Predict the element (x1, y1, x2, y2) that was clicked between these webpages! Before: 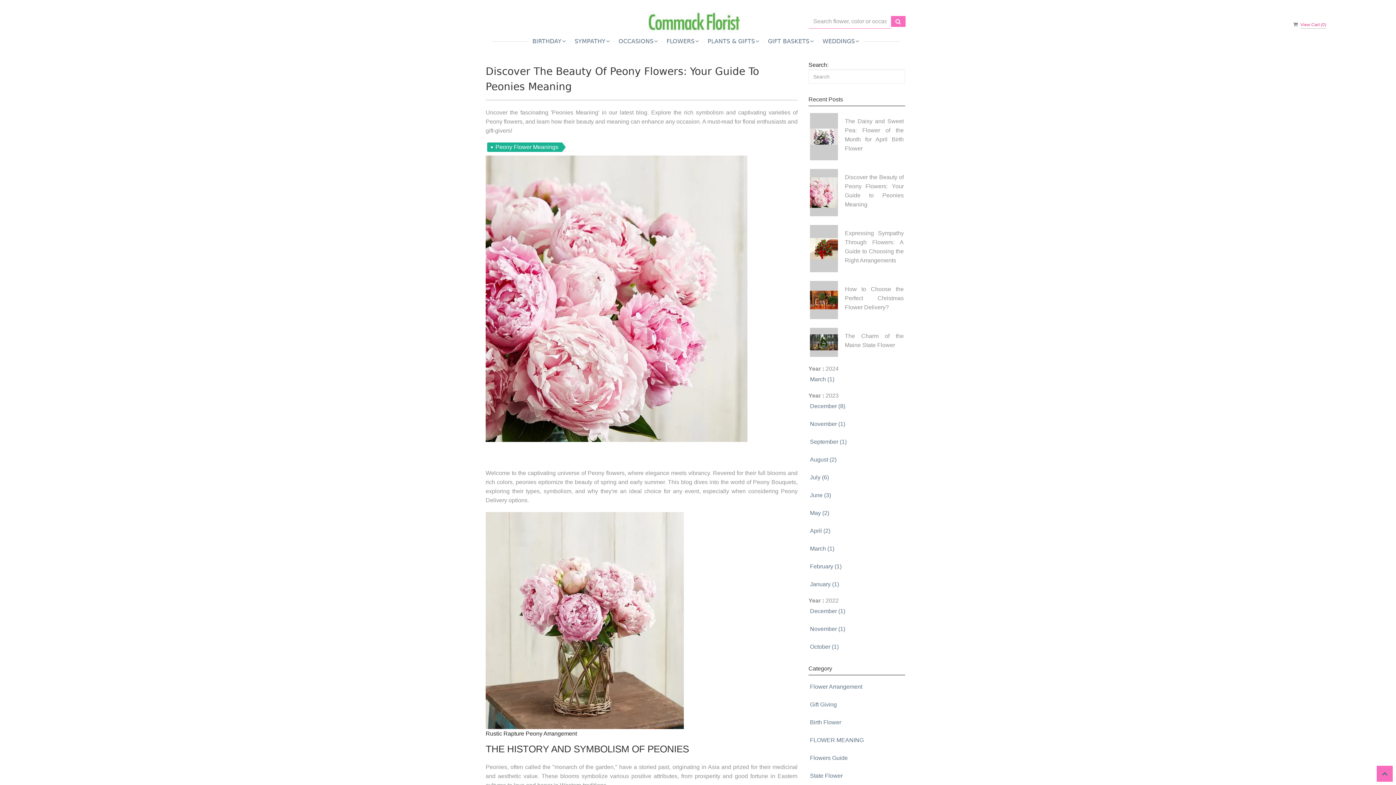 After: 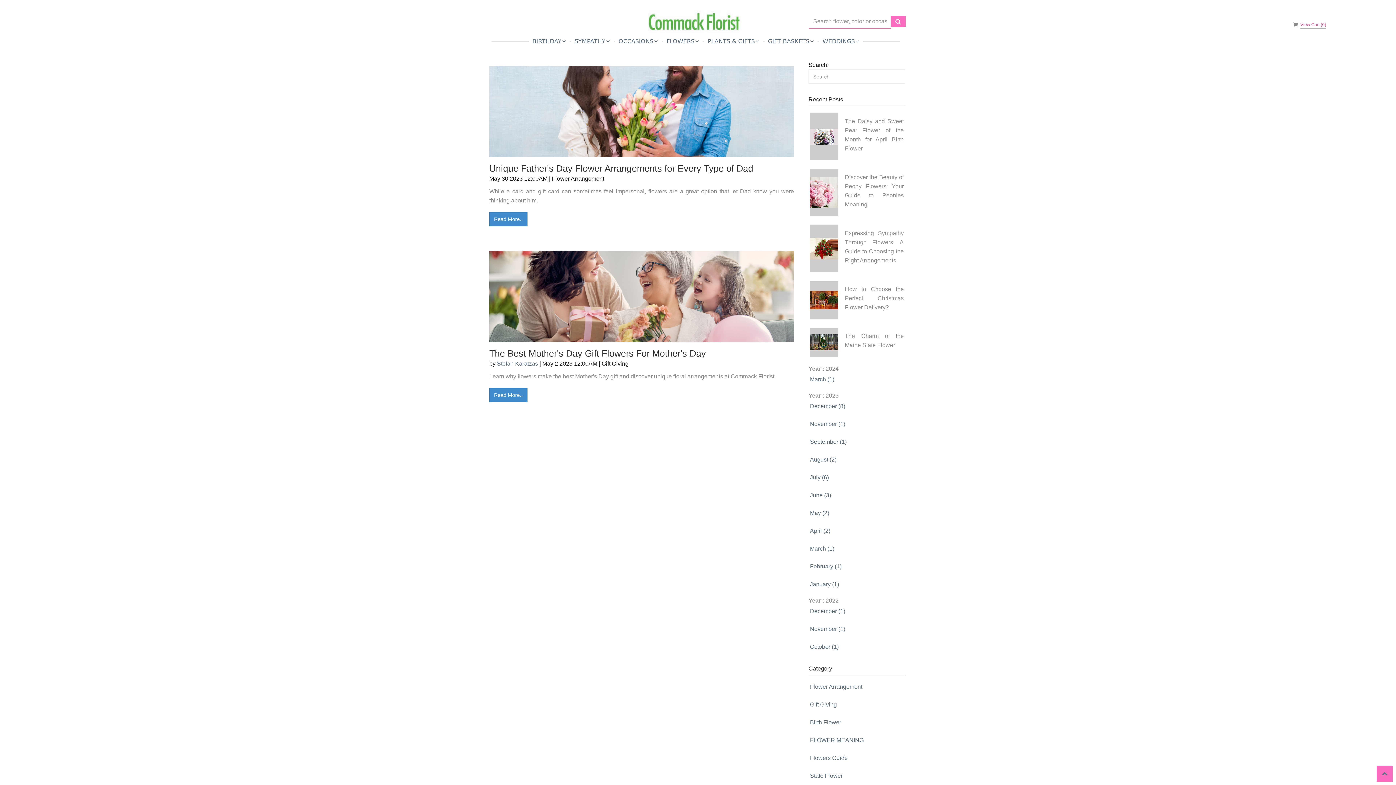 Action: label: May (2) bbox: (808, 507, 905, 519)